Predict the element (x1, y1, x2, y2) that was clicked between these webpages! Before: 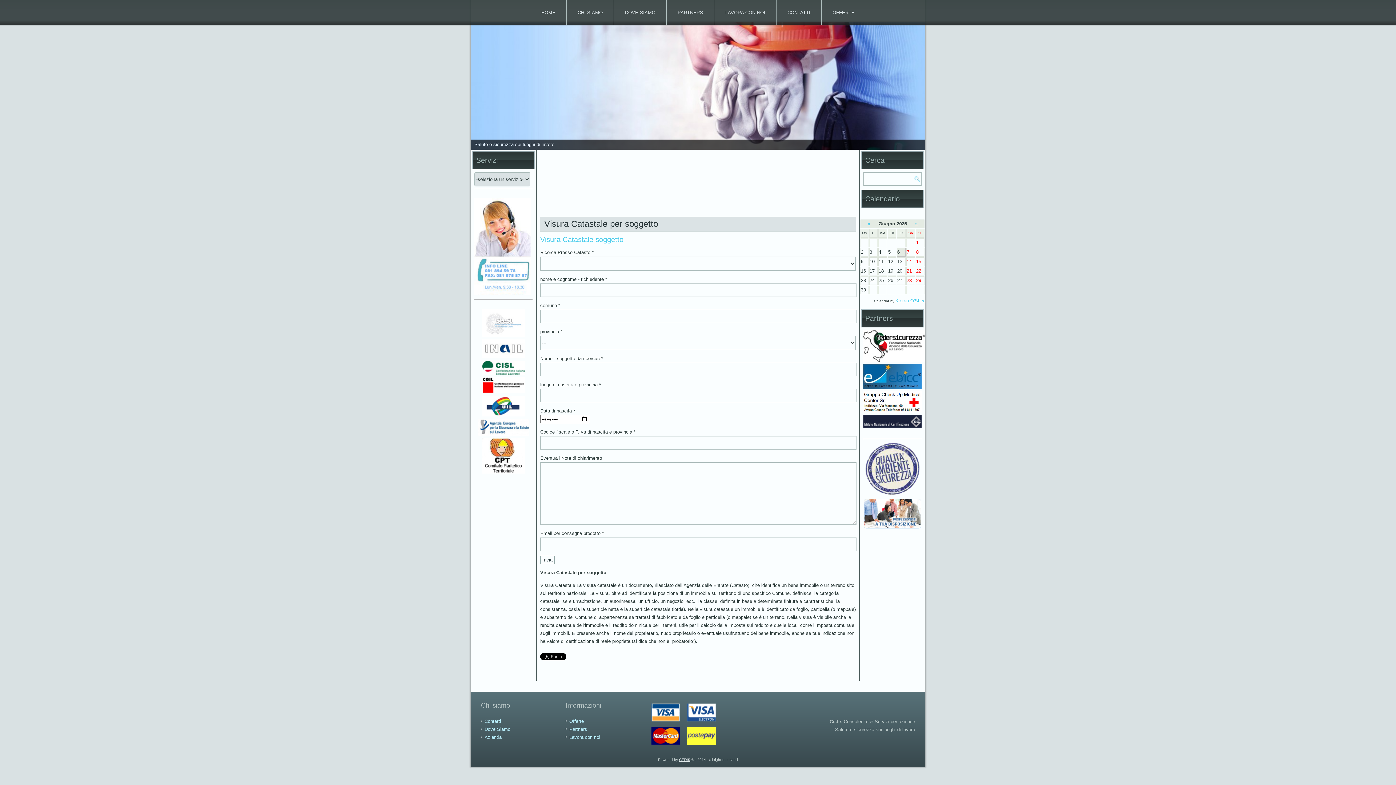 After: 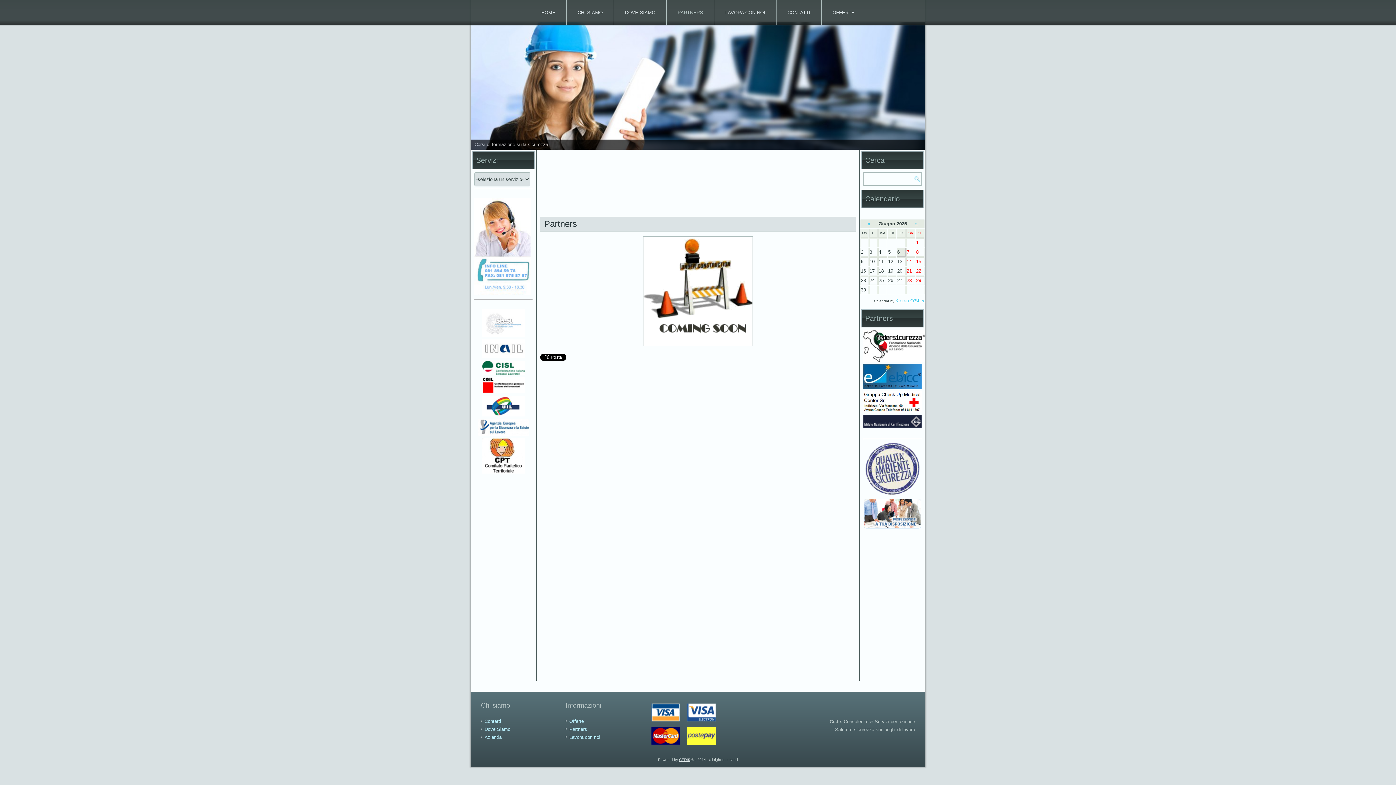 Action: label: Partners bbox: (569, 726, 587, 732)